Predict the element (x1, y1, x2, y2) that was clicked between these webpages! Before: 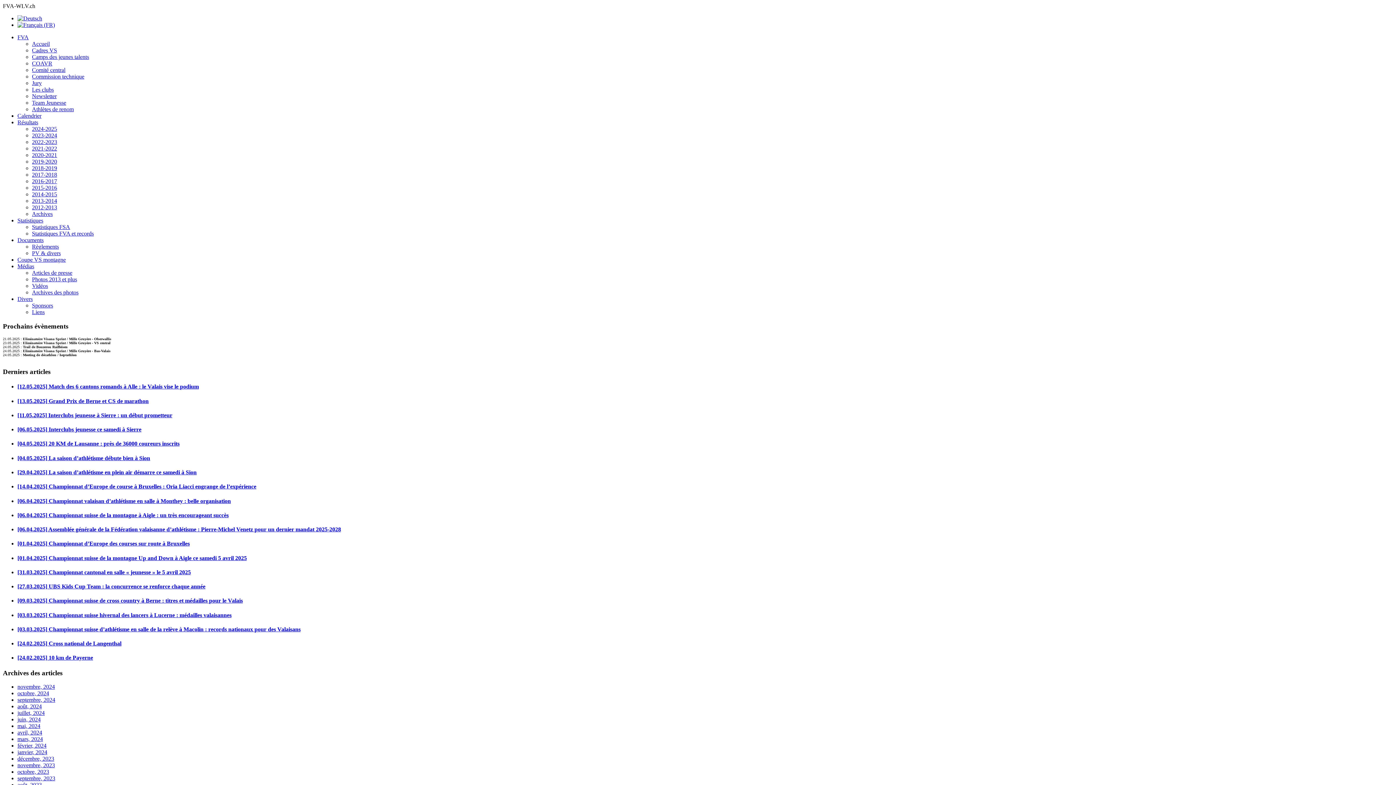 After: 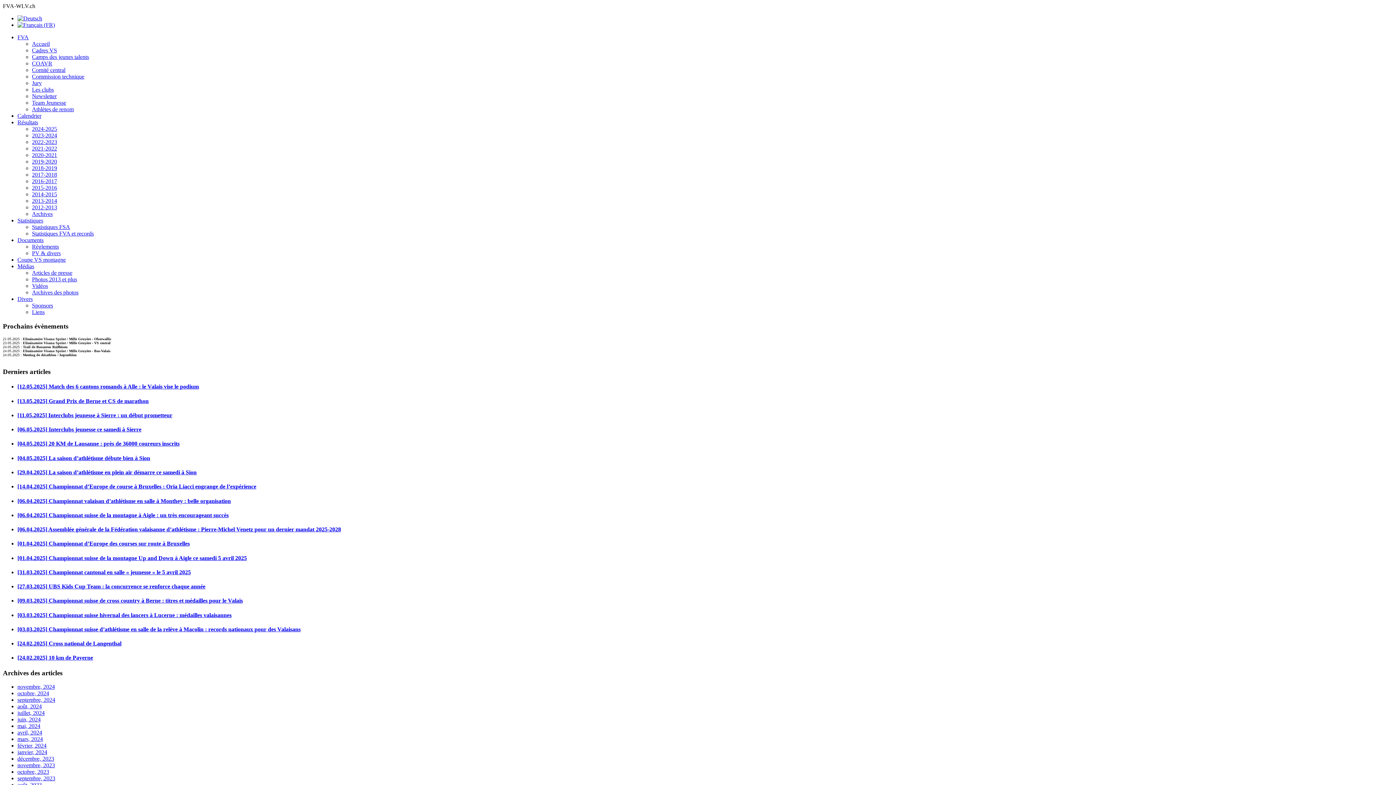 Action: bbox: (17, 112, 41, 118) label: Calendrier